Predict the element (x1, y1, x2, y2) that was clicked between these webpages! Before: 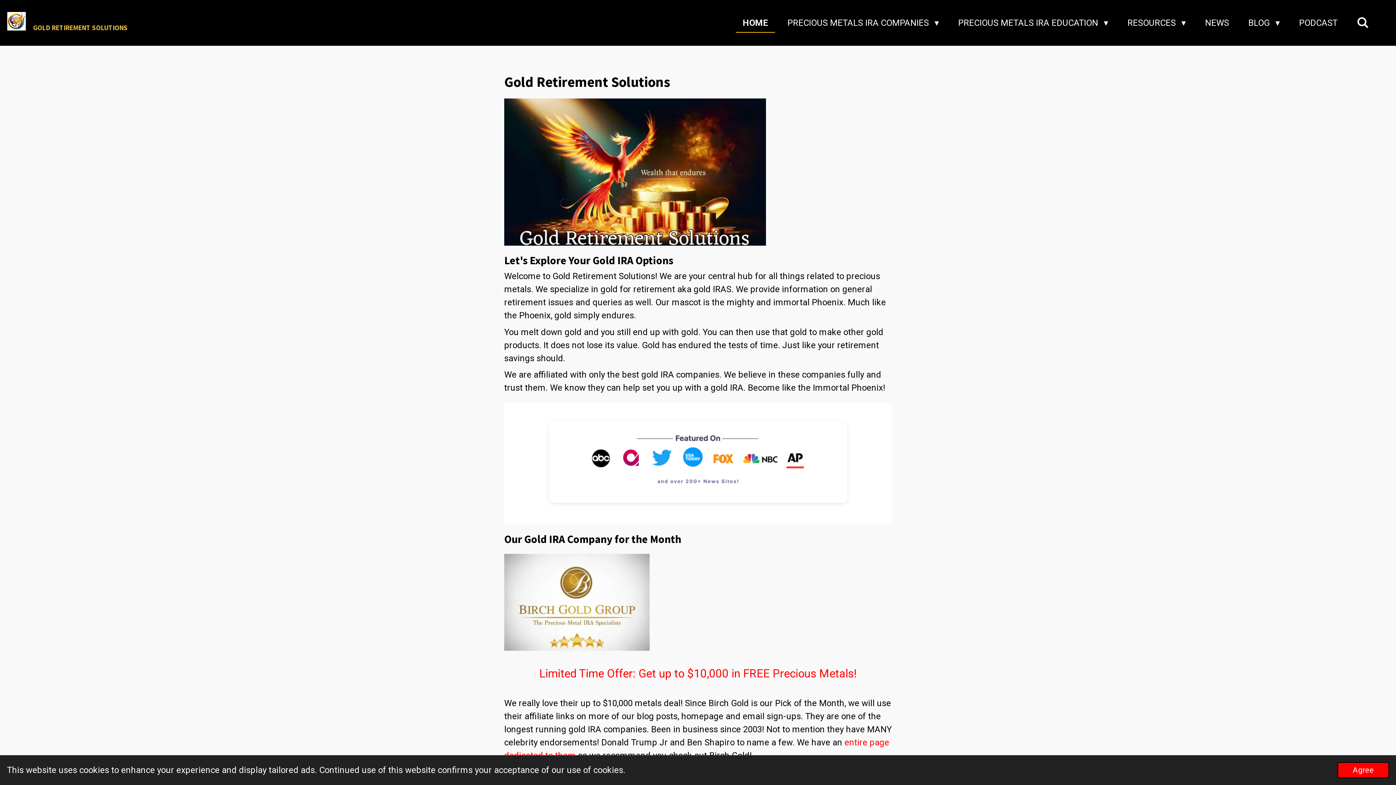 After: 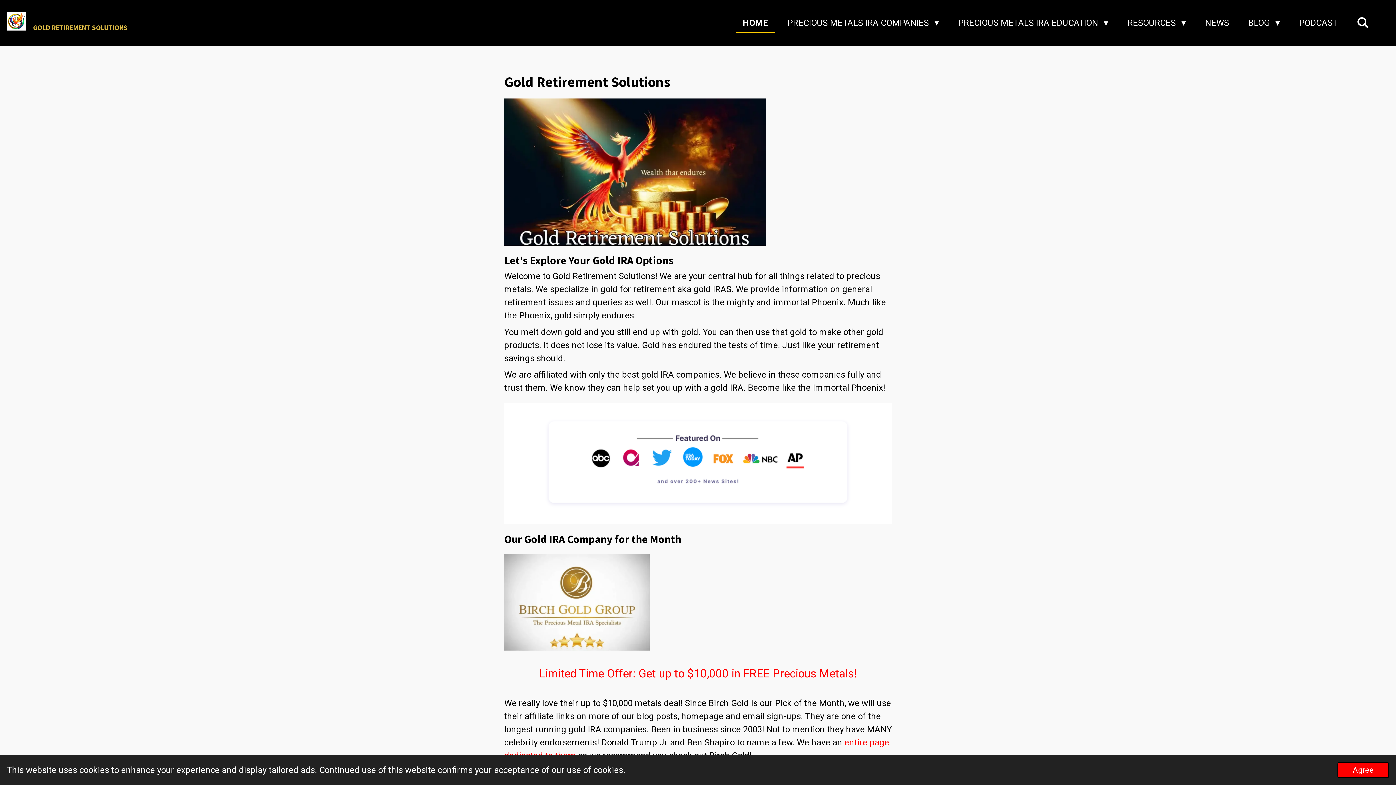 Action: bbox: (736, 13, 775, 32) label: HOME